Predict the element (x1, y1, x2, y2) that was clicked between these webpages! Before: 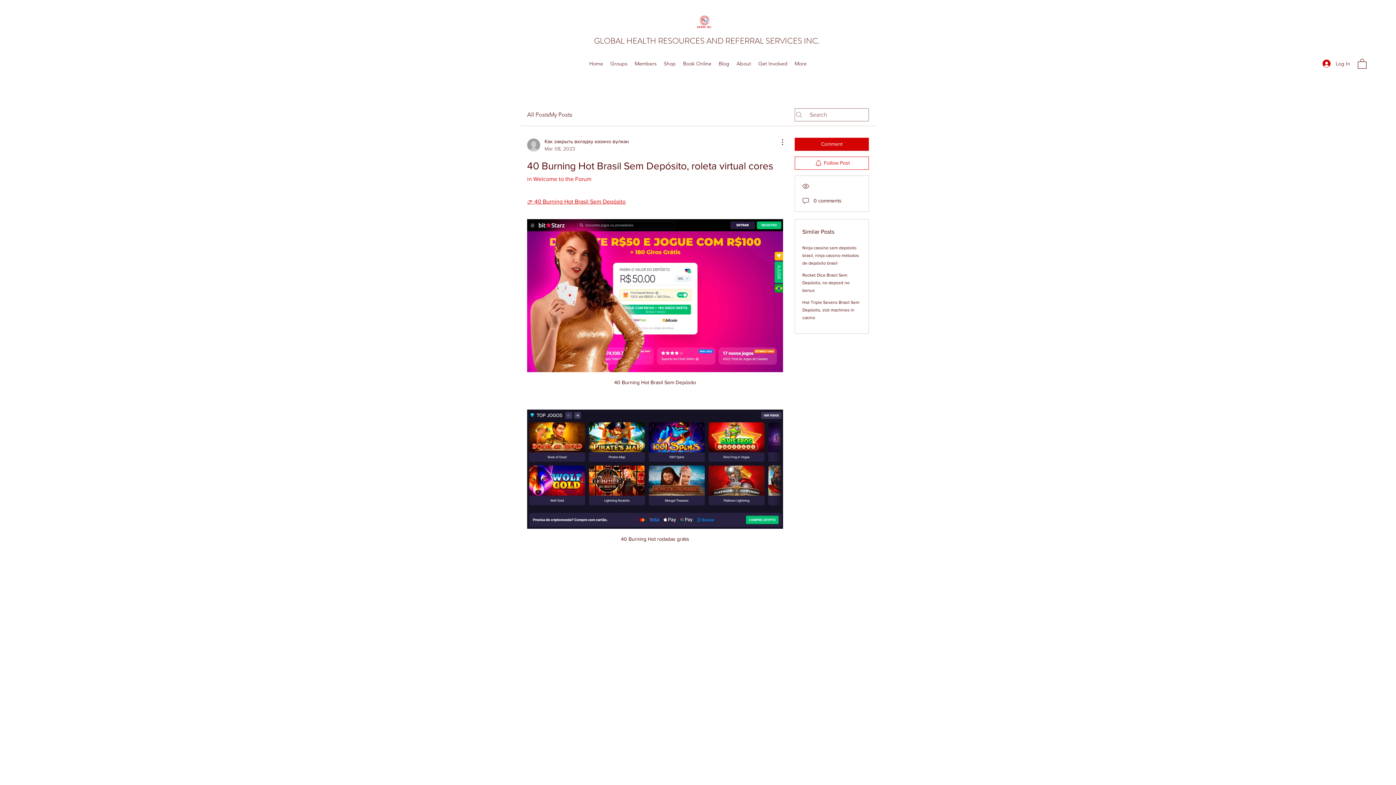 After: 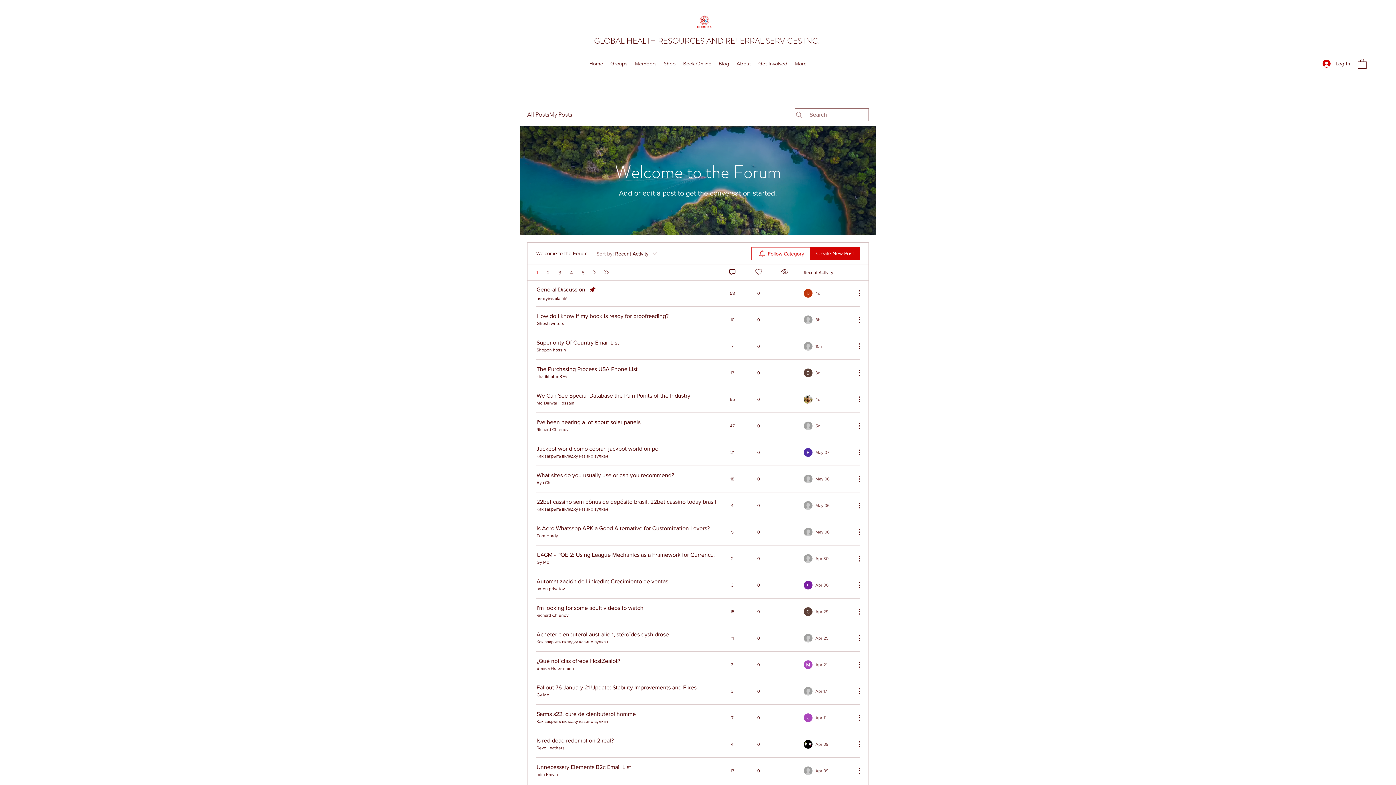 Action: bbox: (527, 175, 591, 182) label: in Welcome to the Forum